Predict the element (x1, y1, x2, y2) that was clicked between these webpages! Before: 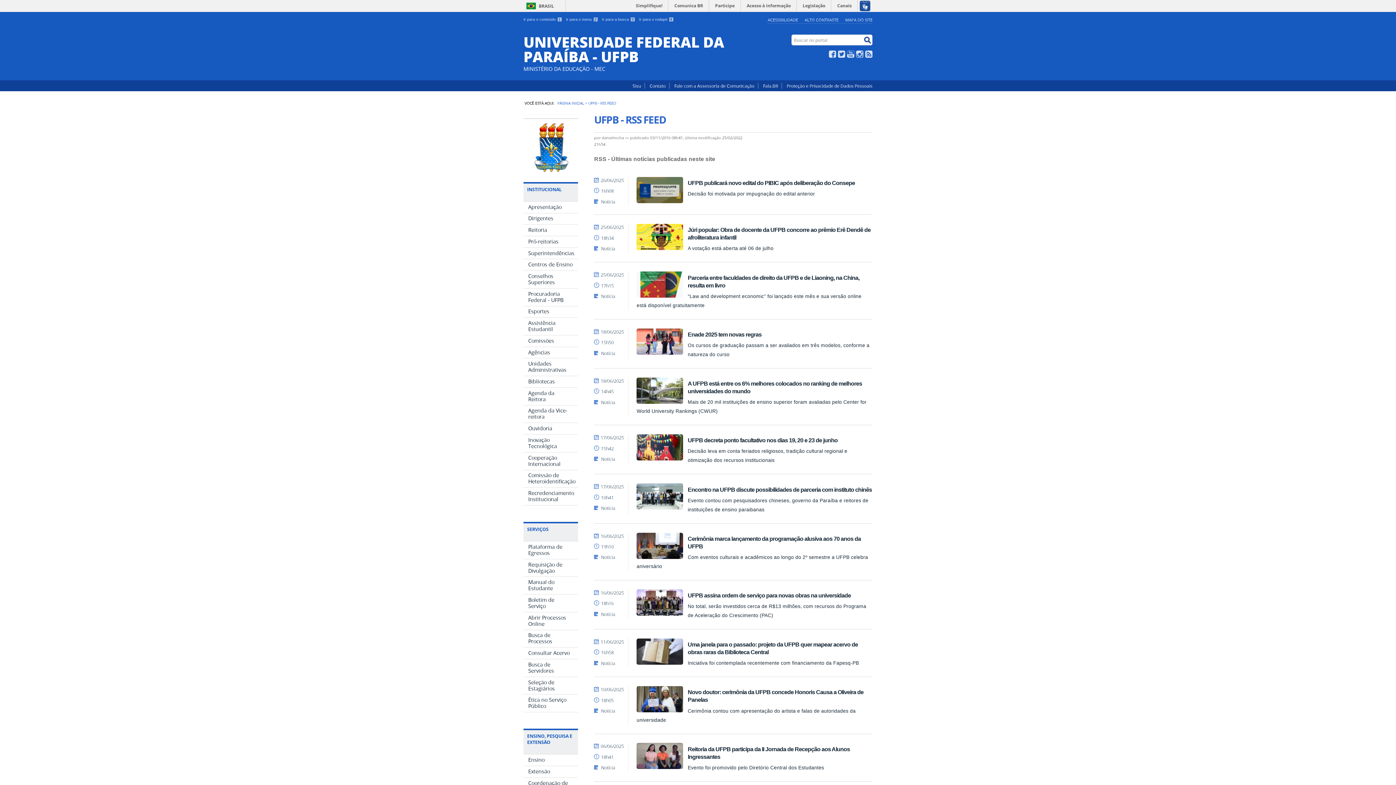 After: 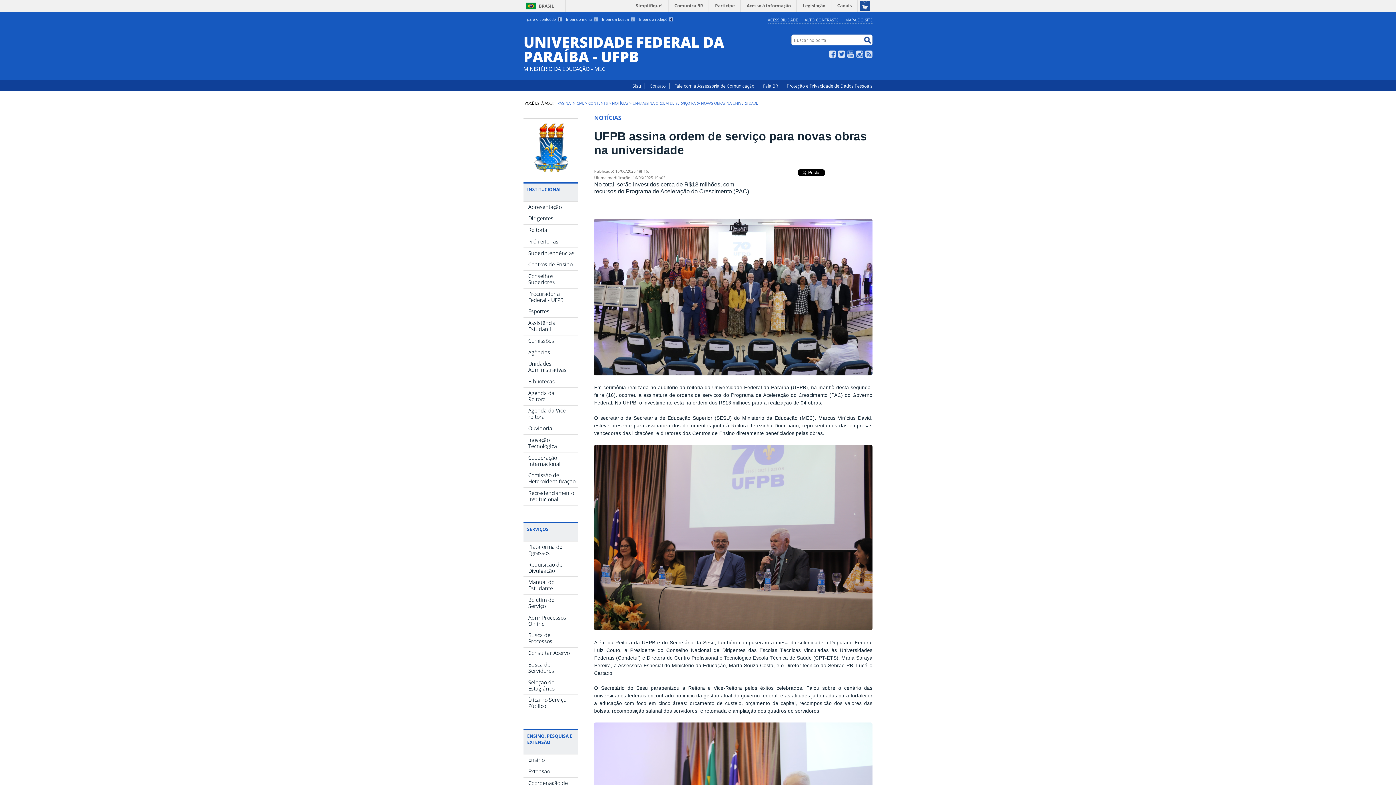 Action: label: UFPB assina ordem de serviço para novas obras na universidade bbox: (687, 592, 851, 598)